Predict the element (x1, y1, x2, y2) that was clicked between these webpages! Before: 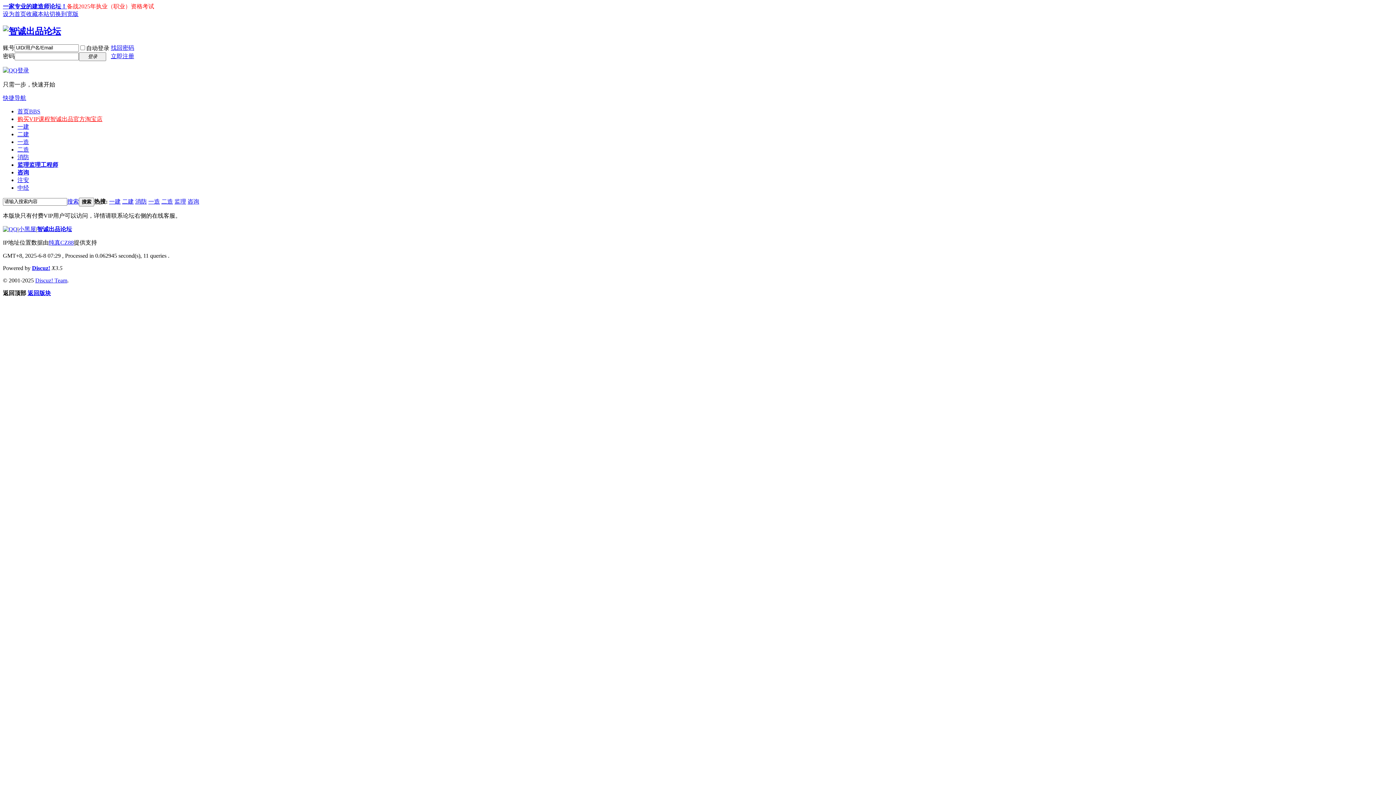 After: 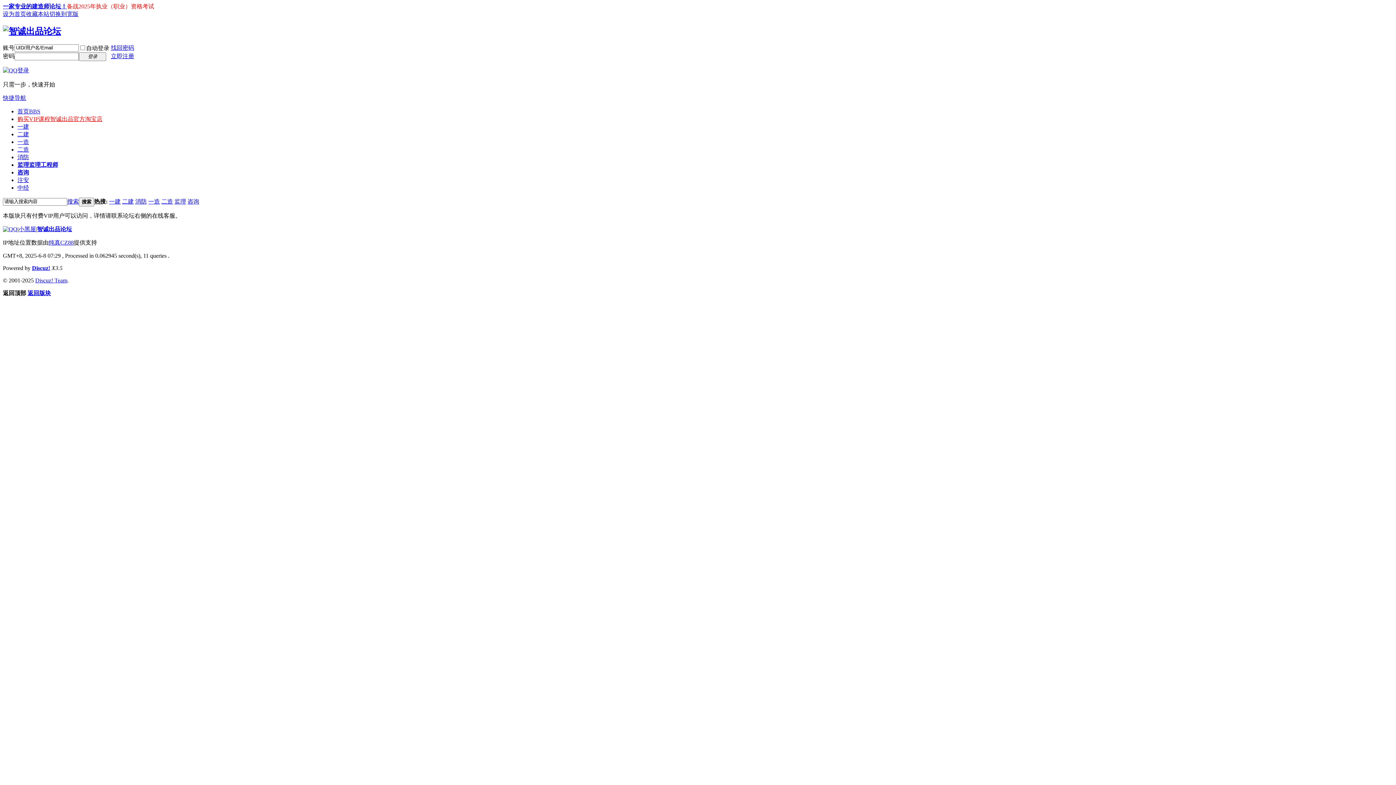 Action: label: 一造 bbox: (148, 198, 160, 204)